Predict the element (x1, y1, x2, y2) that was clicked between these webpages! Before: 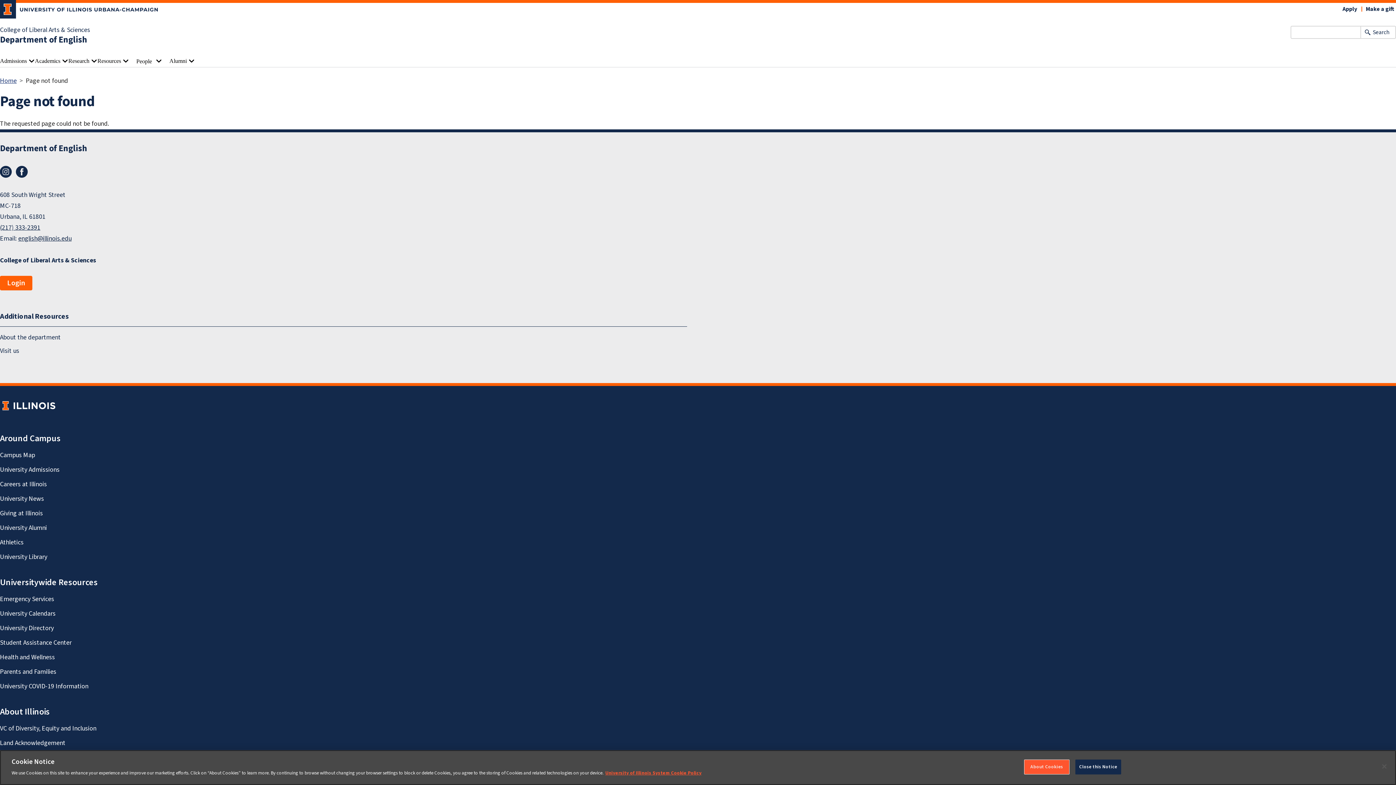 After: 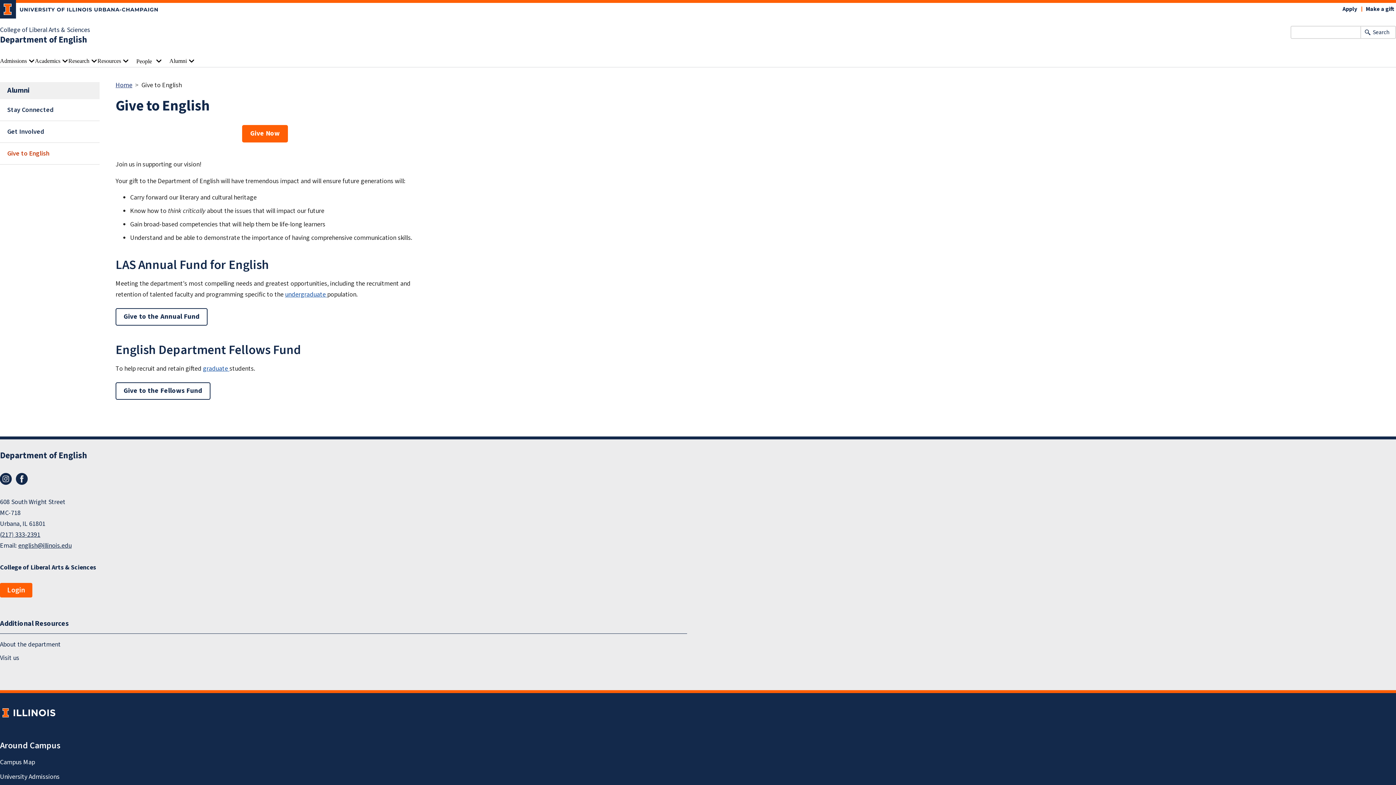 Action: label: Make a gift bbox: (1364, 5, 1396, 13)